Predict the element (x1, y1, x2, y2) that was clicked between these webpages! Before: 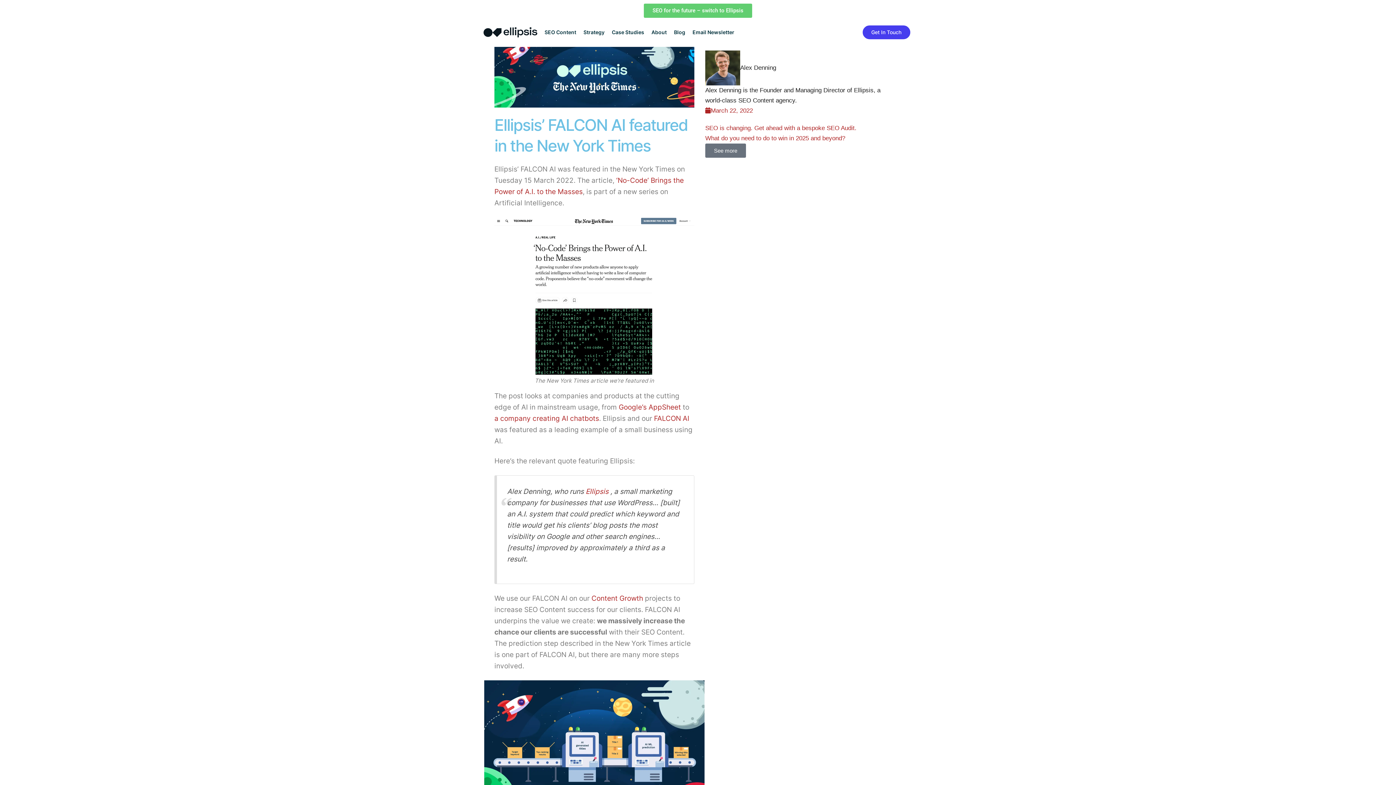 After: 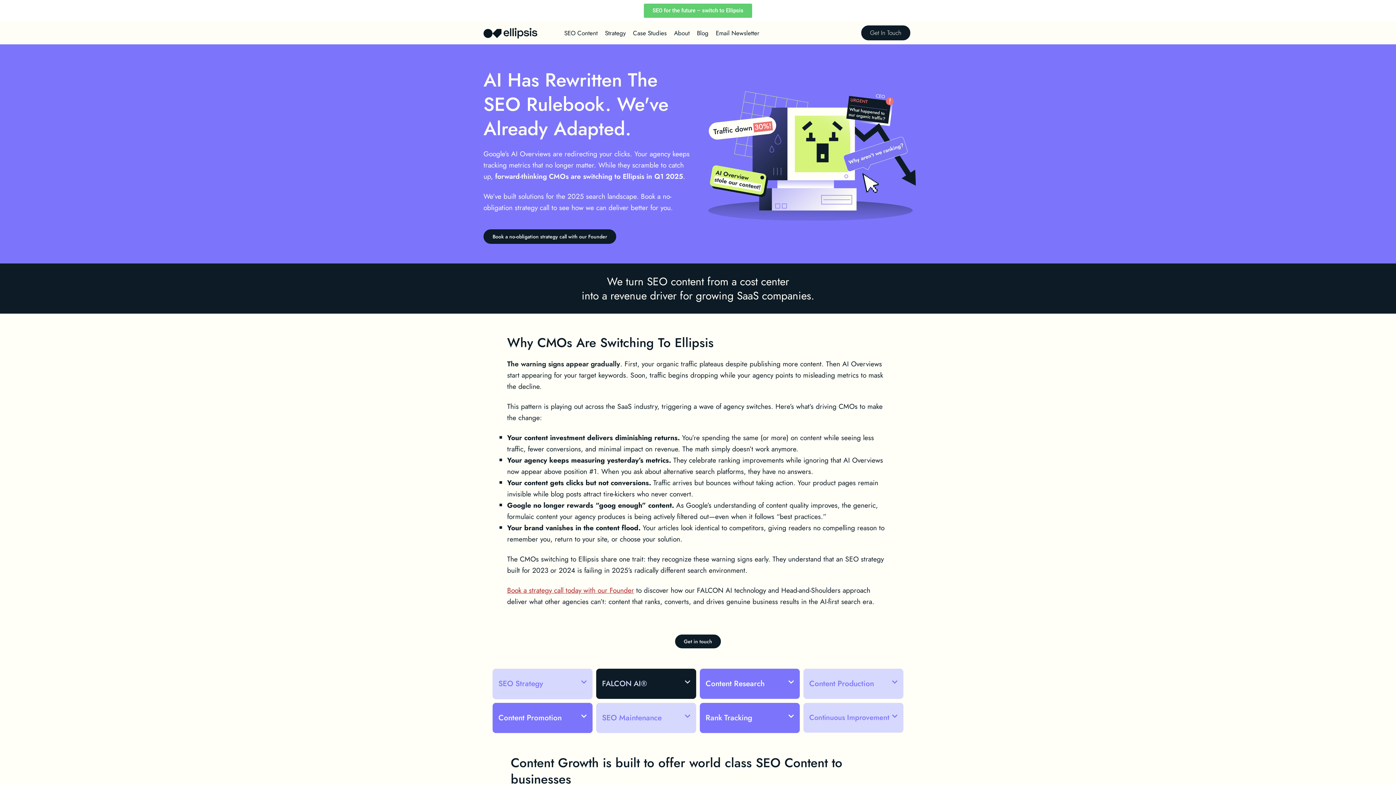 Action: label: SEO for the future – switch to Ellipsis bbox: (644, 3, 752, 17)